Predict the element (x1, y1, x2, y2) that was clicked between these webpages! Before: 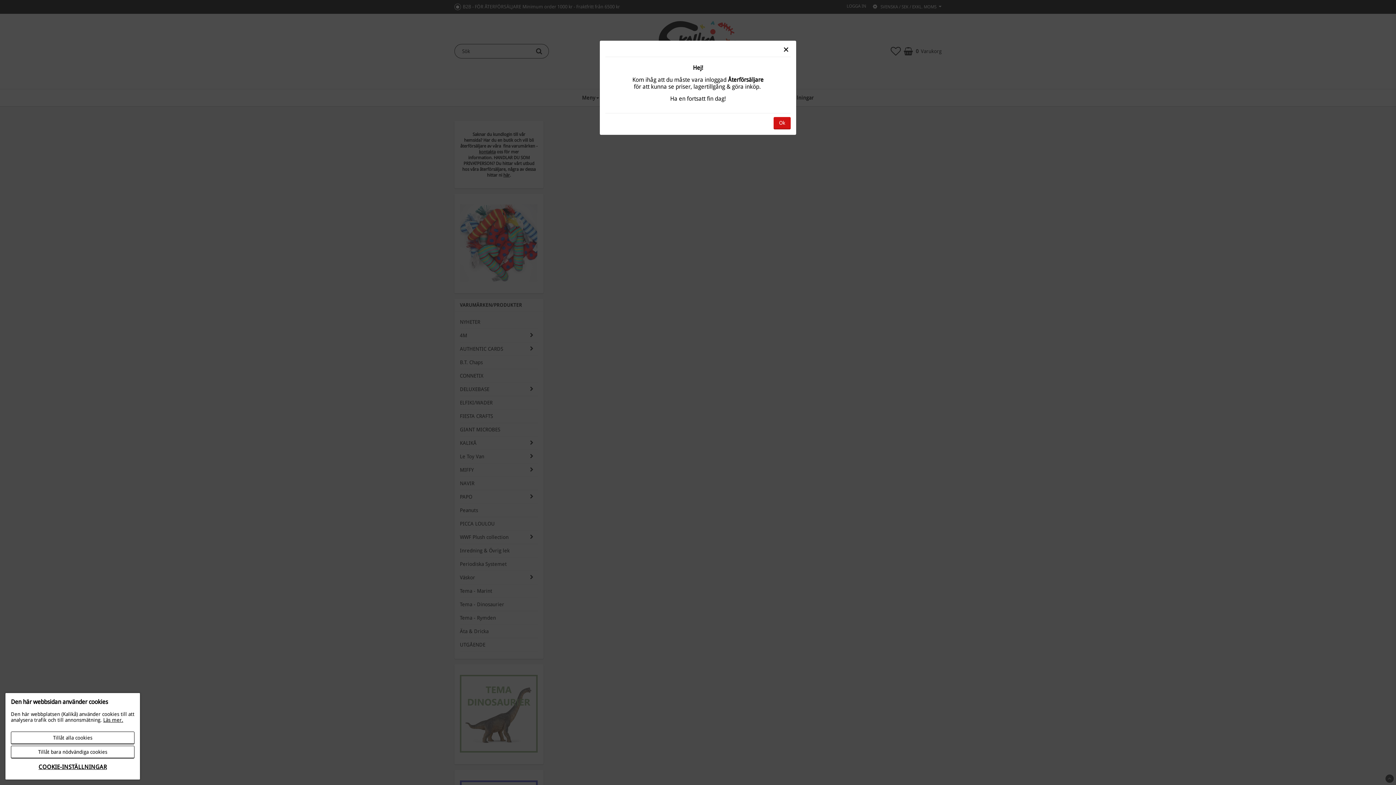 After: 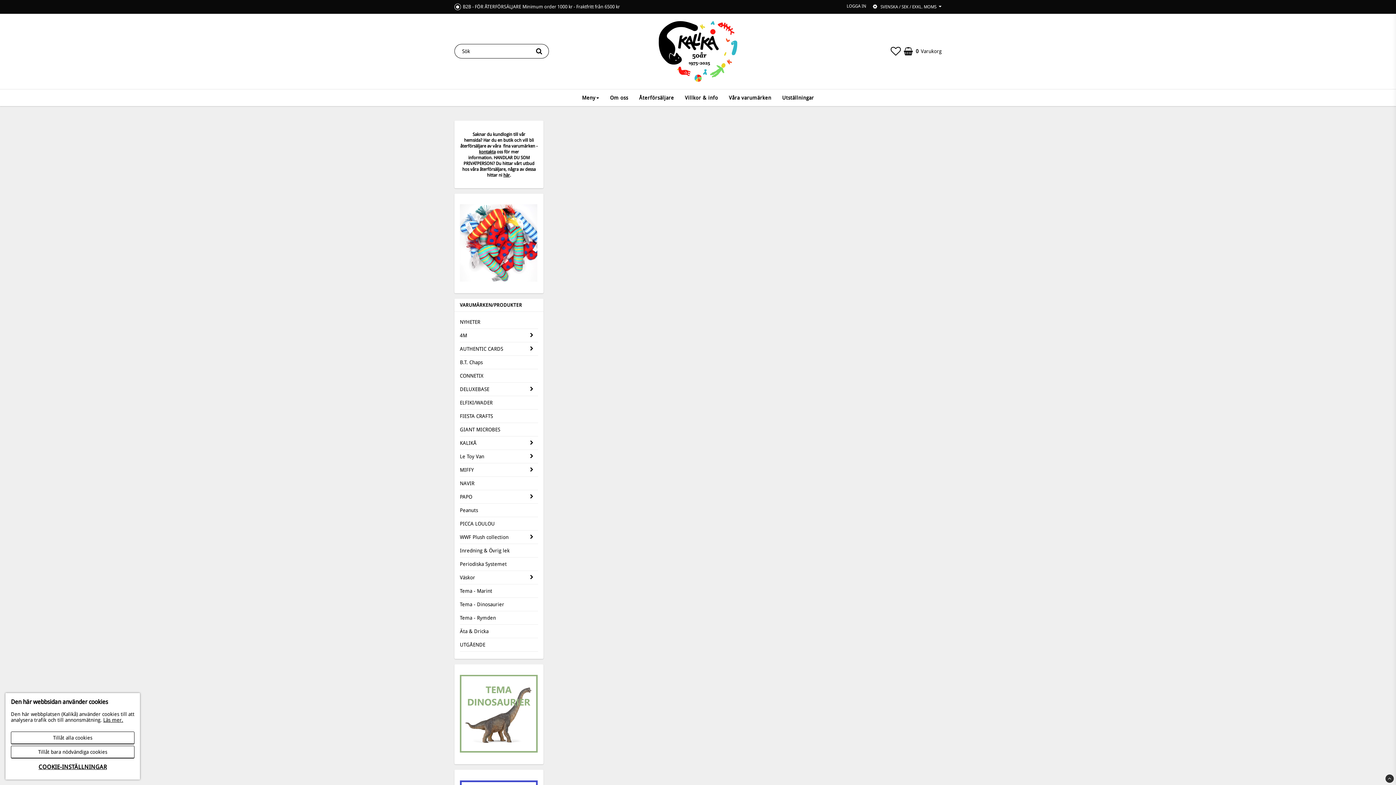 Action: label: Close bbox: (781, 45, 790, 54)